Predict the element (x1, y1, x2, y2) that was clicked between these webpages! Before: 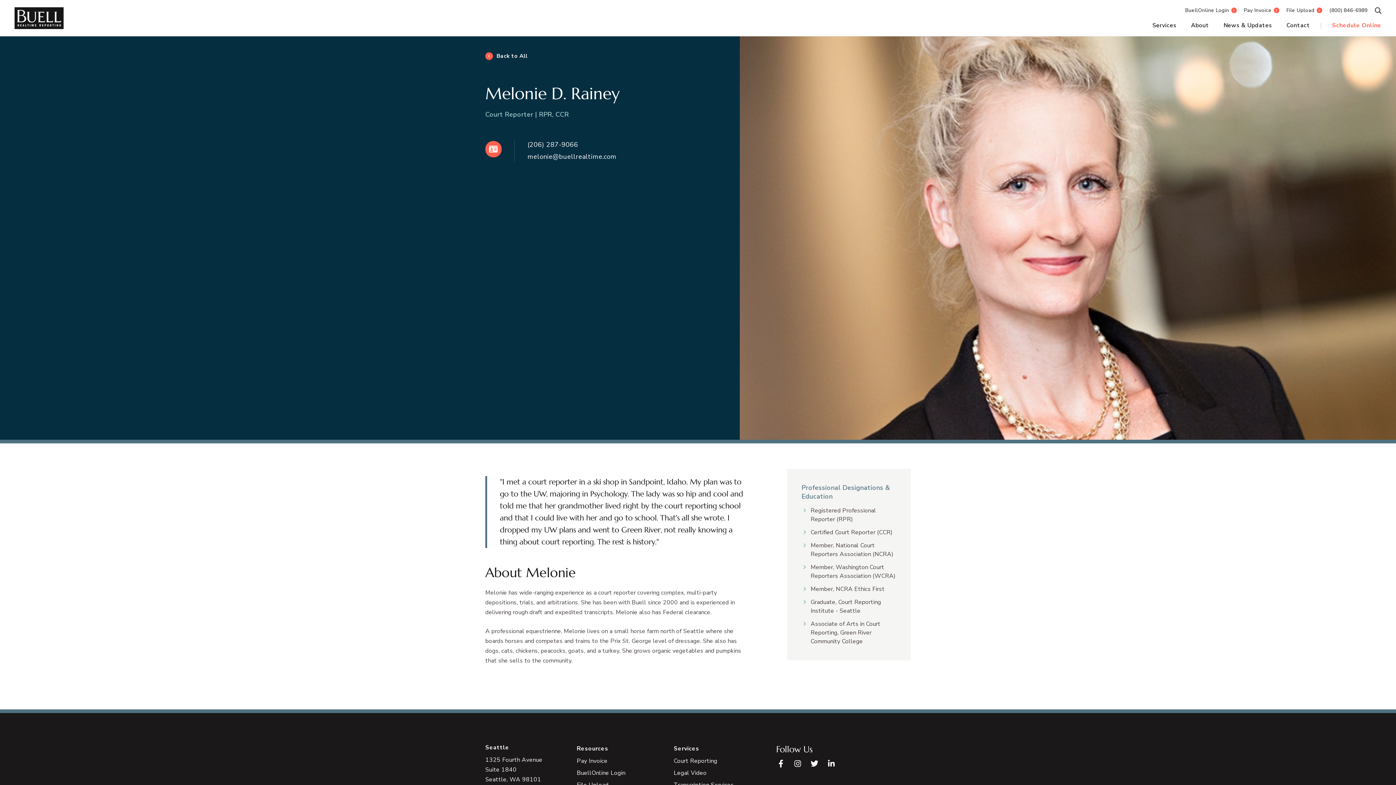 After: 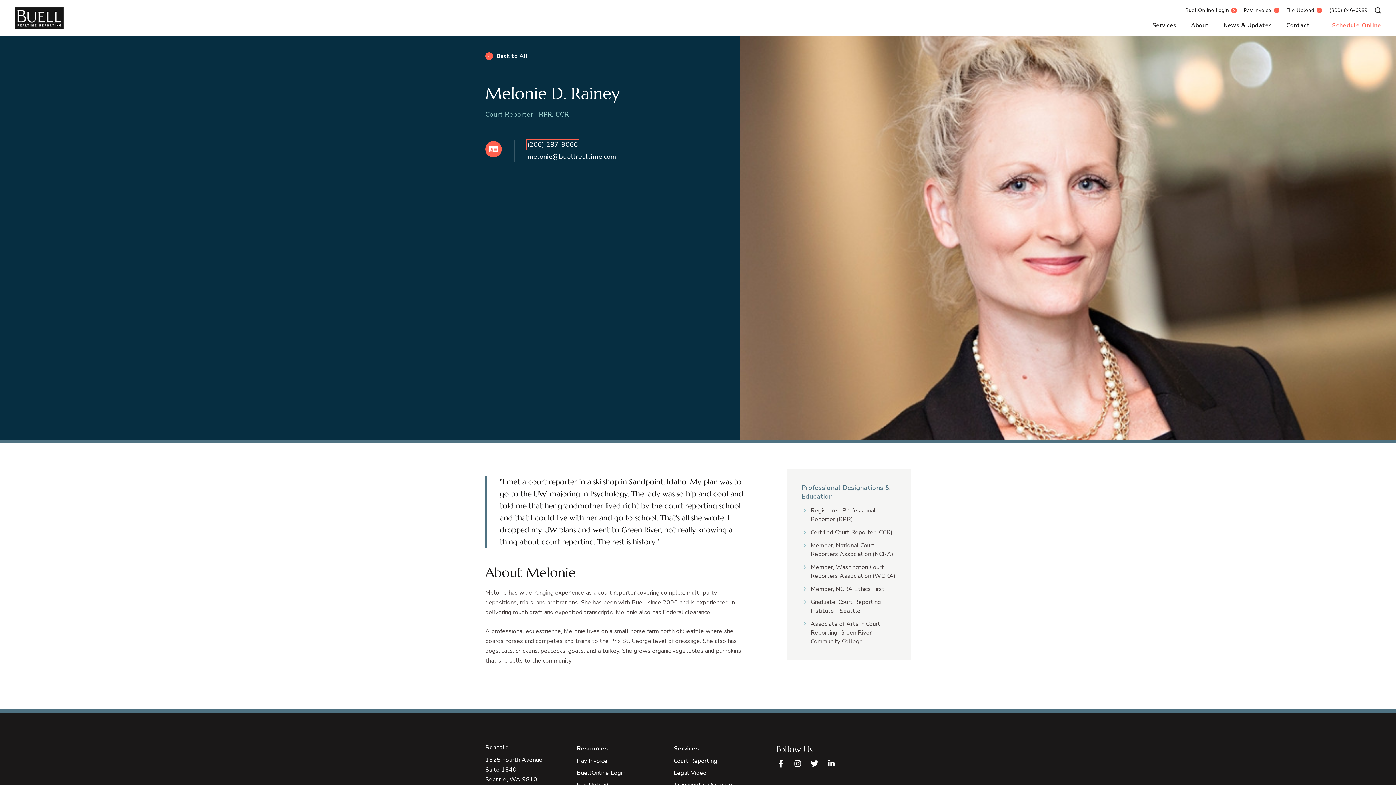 Action: bbox: (527, 140, 578, 149) label: (206) 287-9066